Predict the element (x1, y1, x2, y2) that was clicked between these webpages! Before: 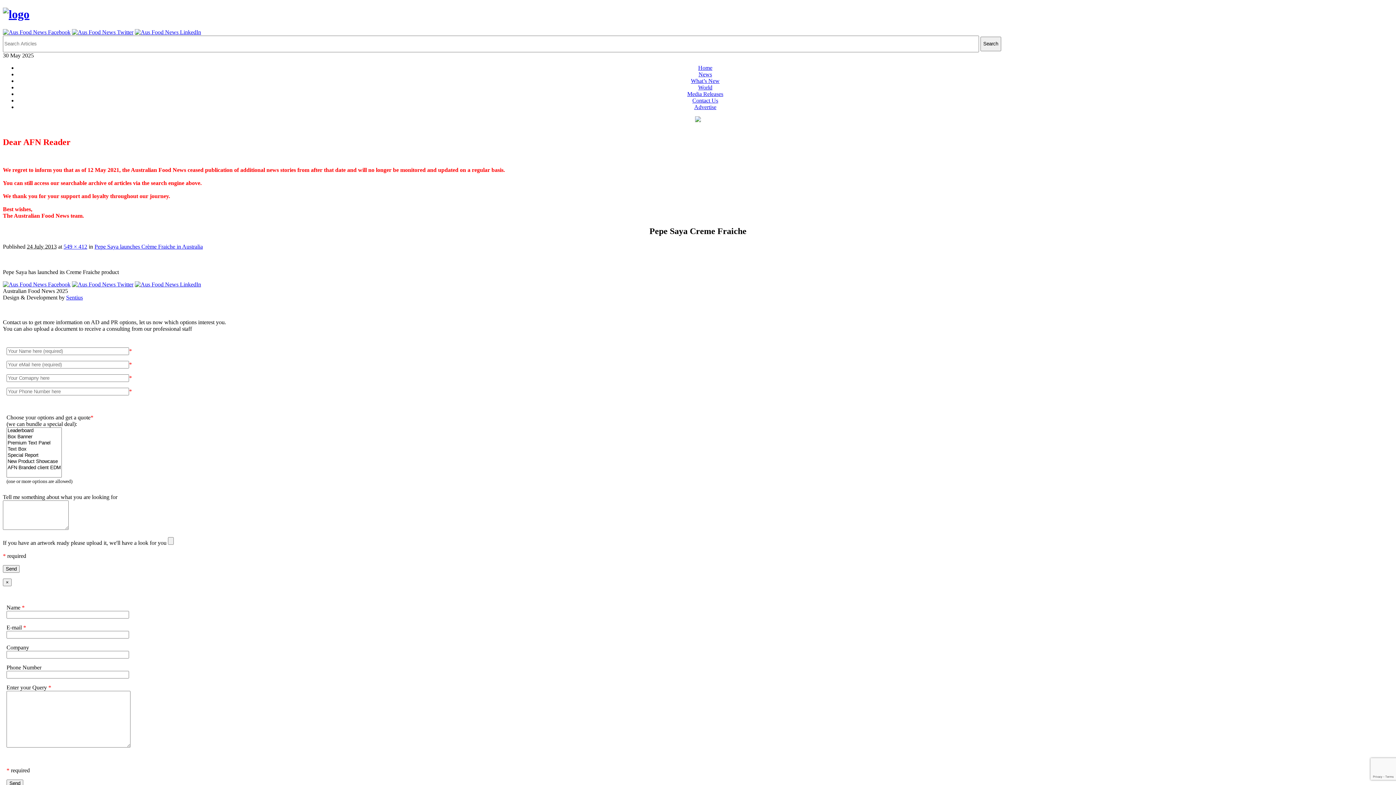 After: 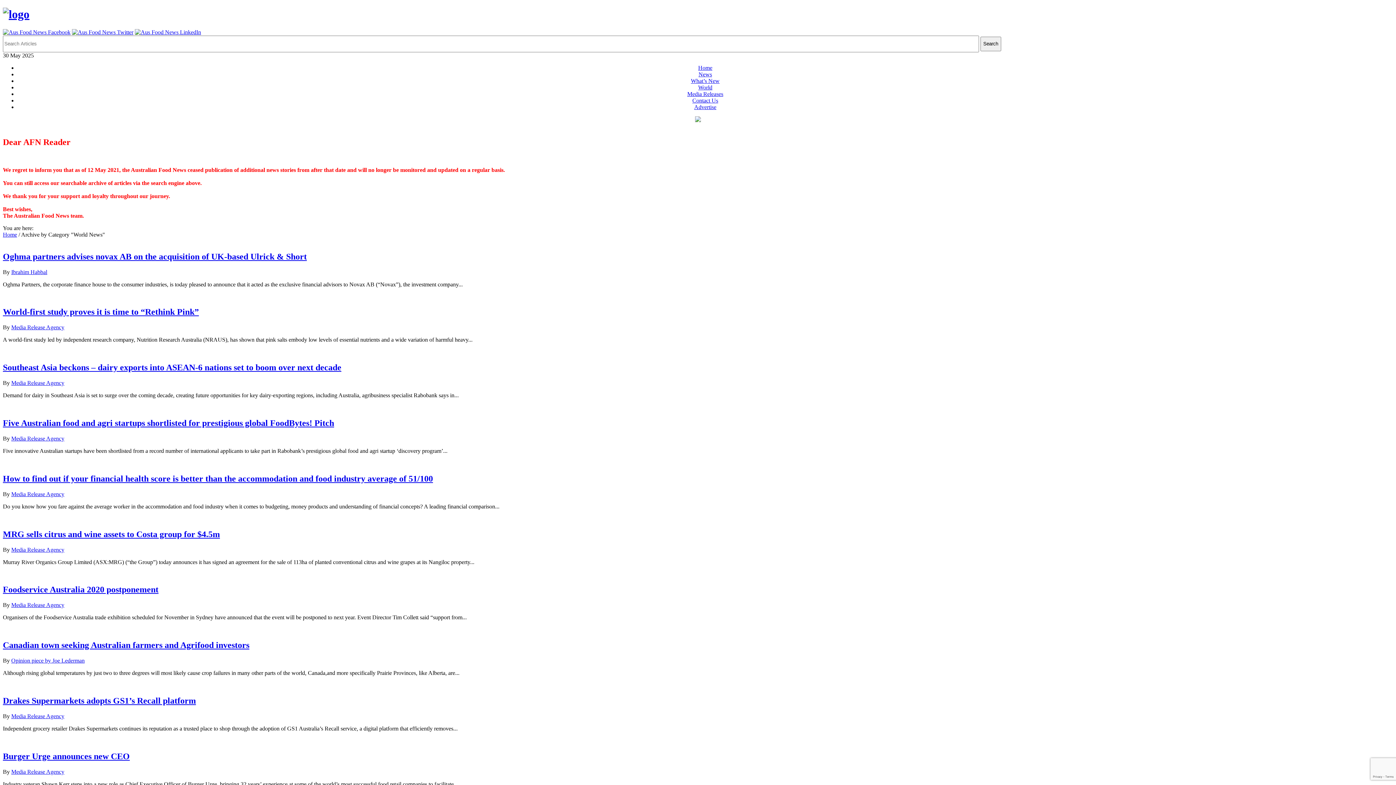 Action: bbox: (698, 84, 712, 90) label: World